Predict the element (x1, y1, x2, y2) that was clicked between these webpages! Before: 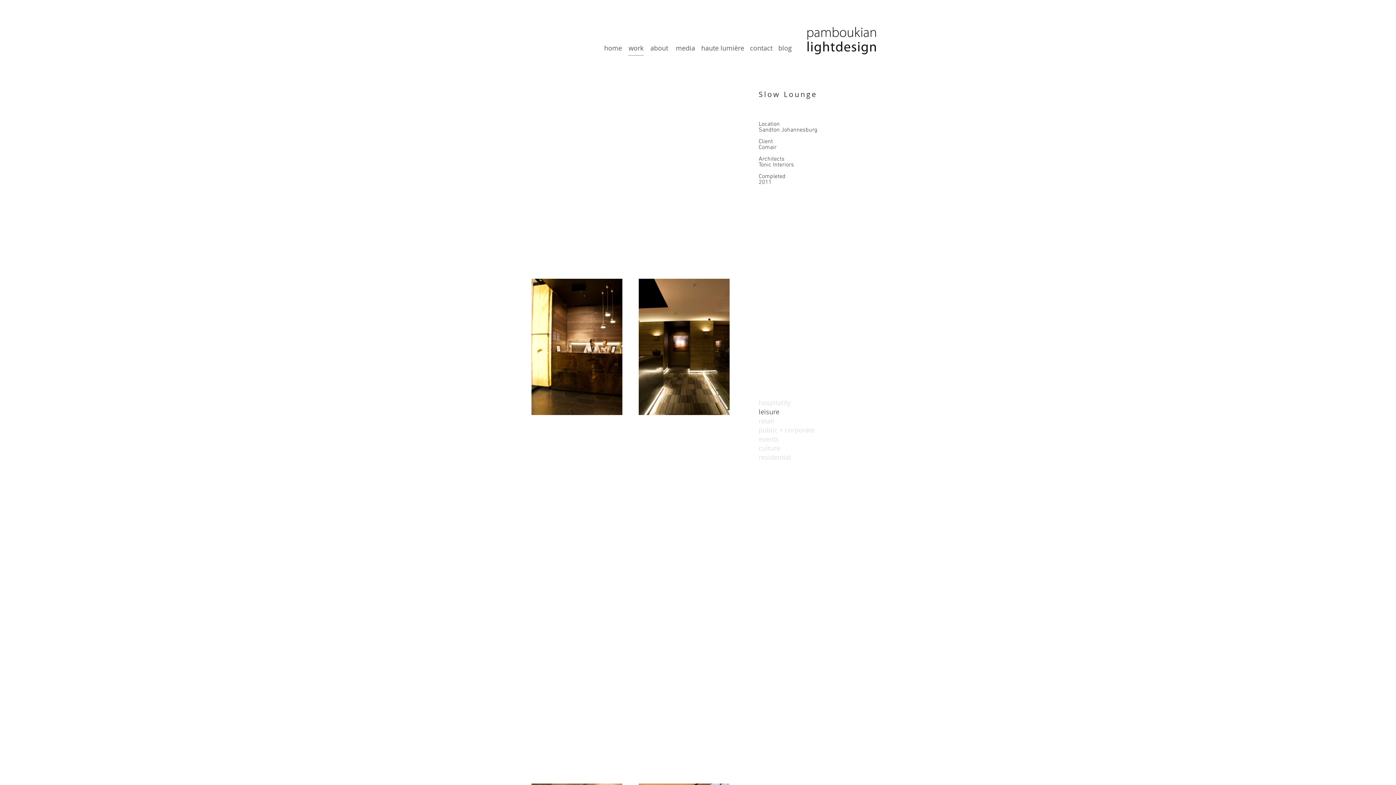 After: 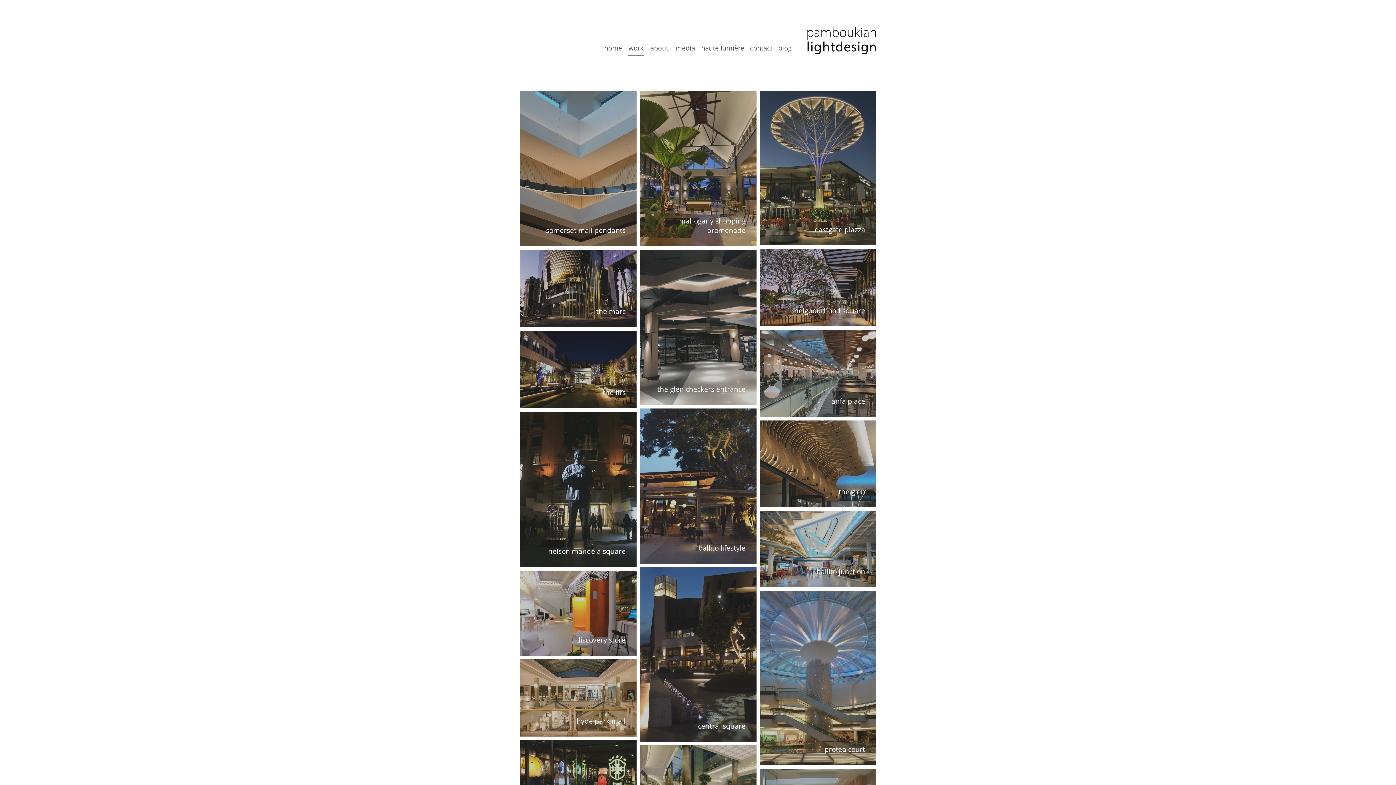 Action: label: retail bbox: (758, 413, 774, 429)